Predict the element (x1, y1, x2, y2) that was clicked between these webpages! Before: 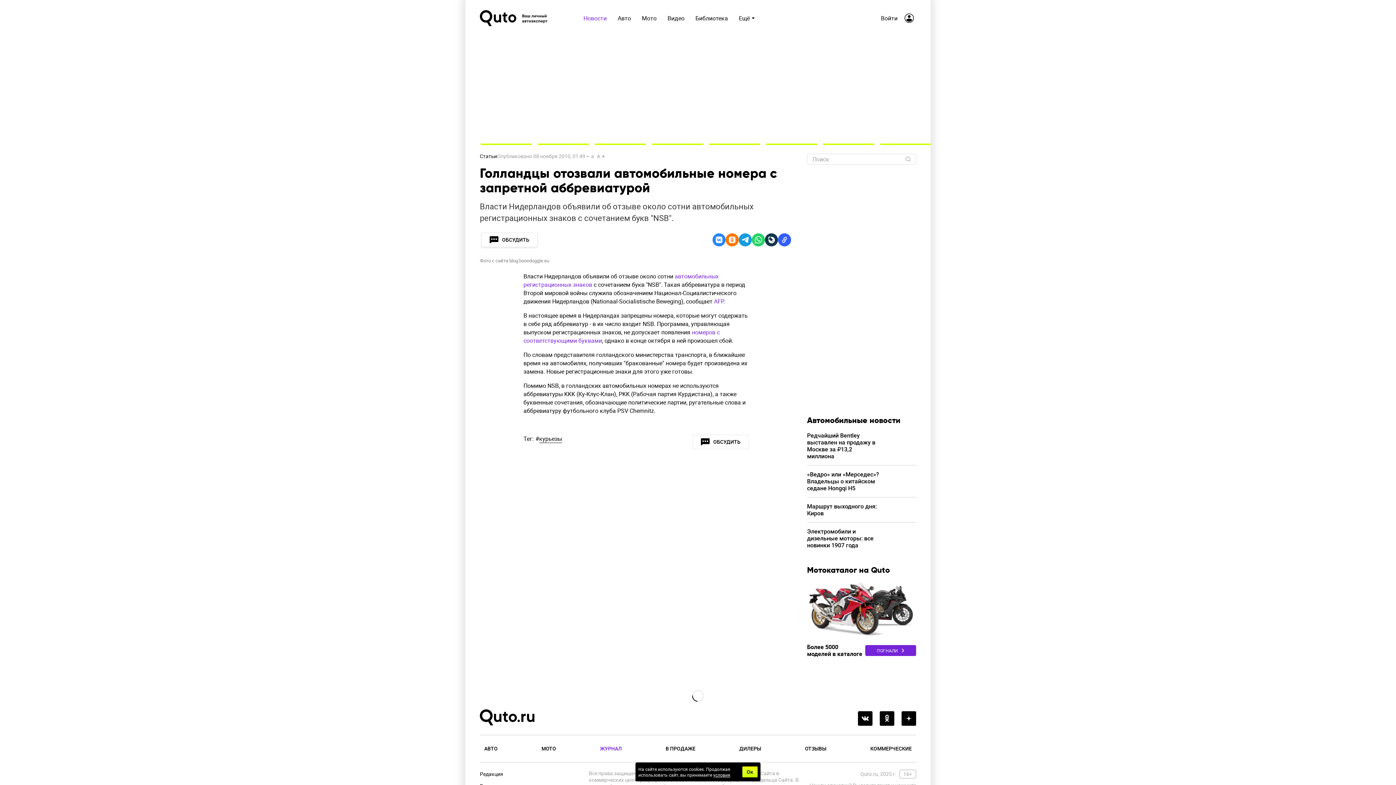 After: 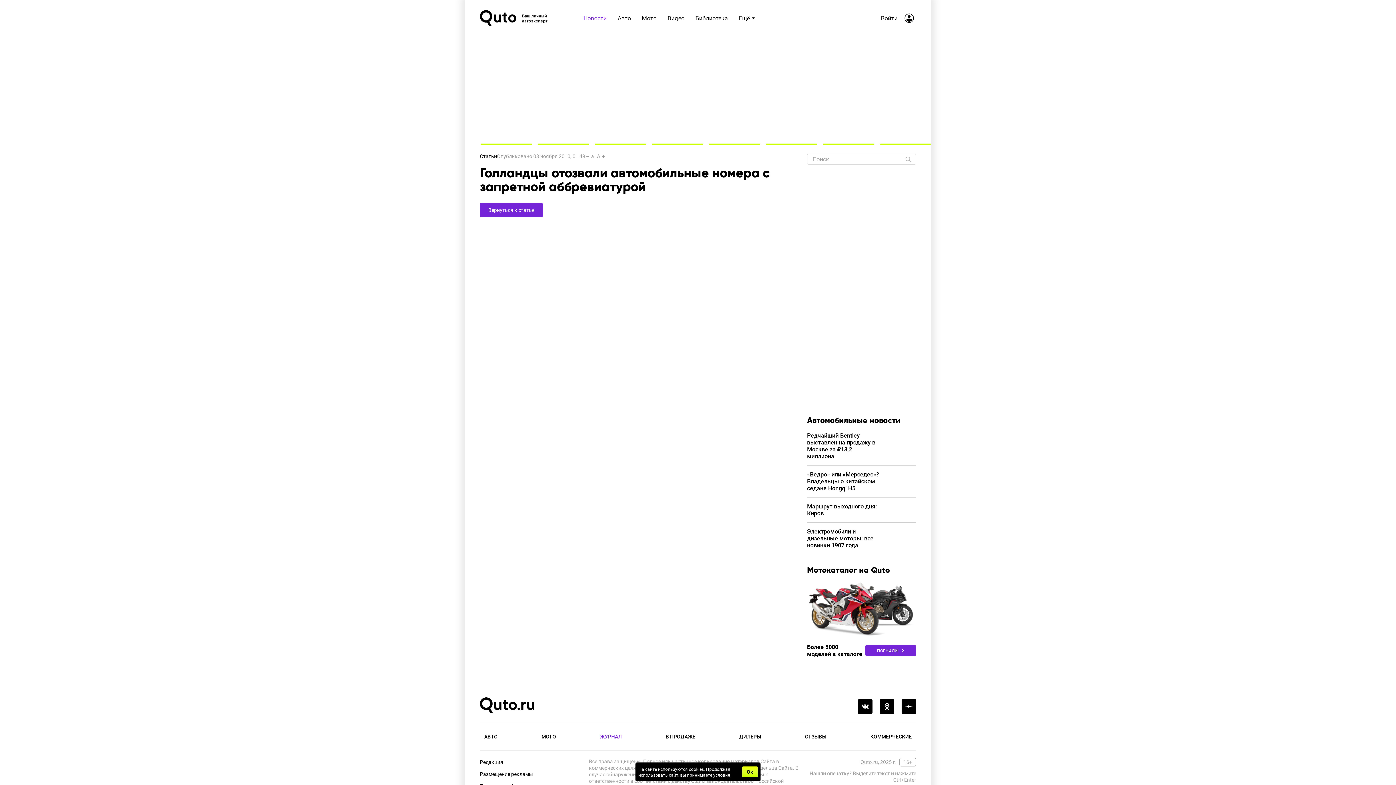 Action: label: ОБСУДИТЬ bbox: (481, 232, 537, 247)